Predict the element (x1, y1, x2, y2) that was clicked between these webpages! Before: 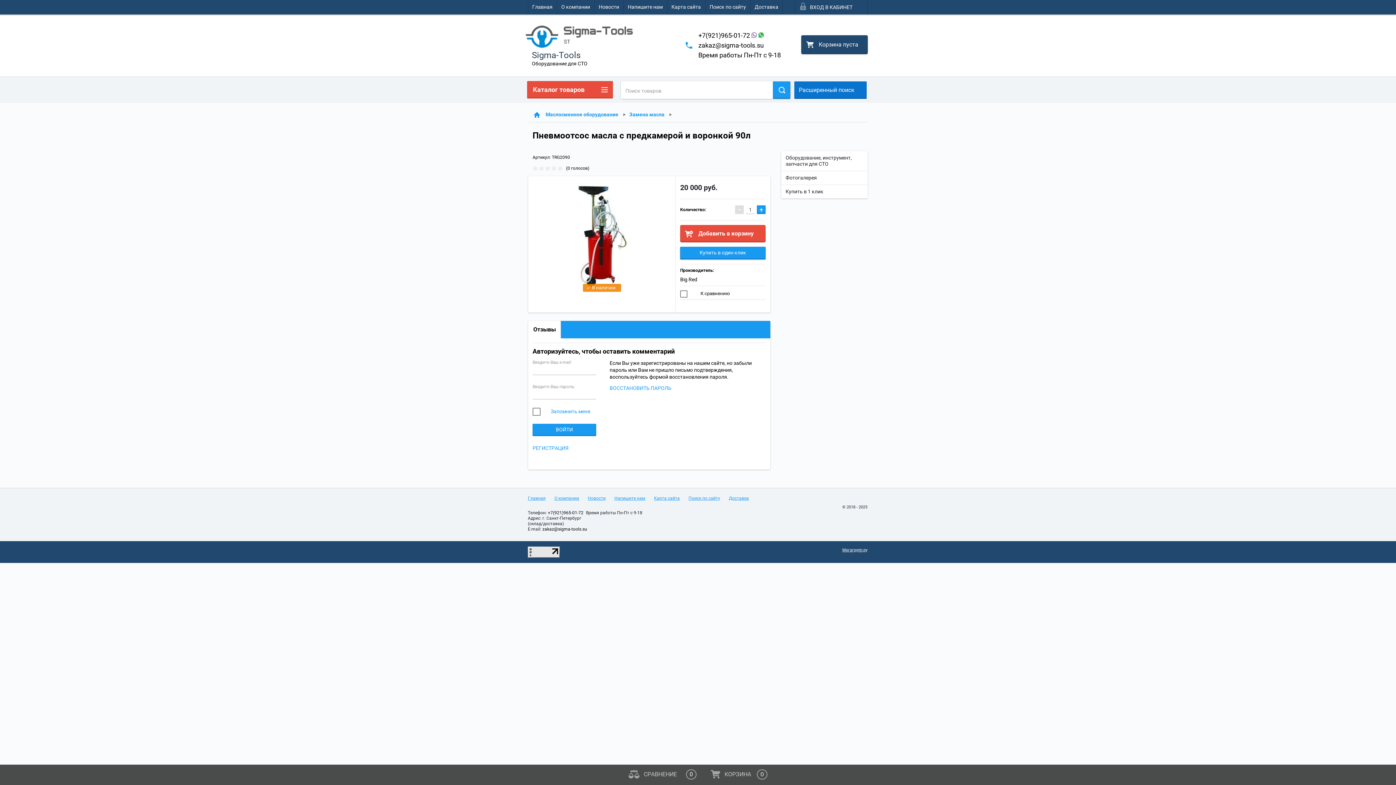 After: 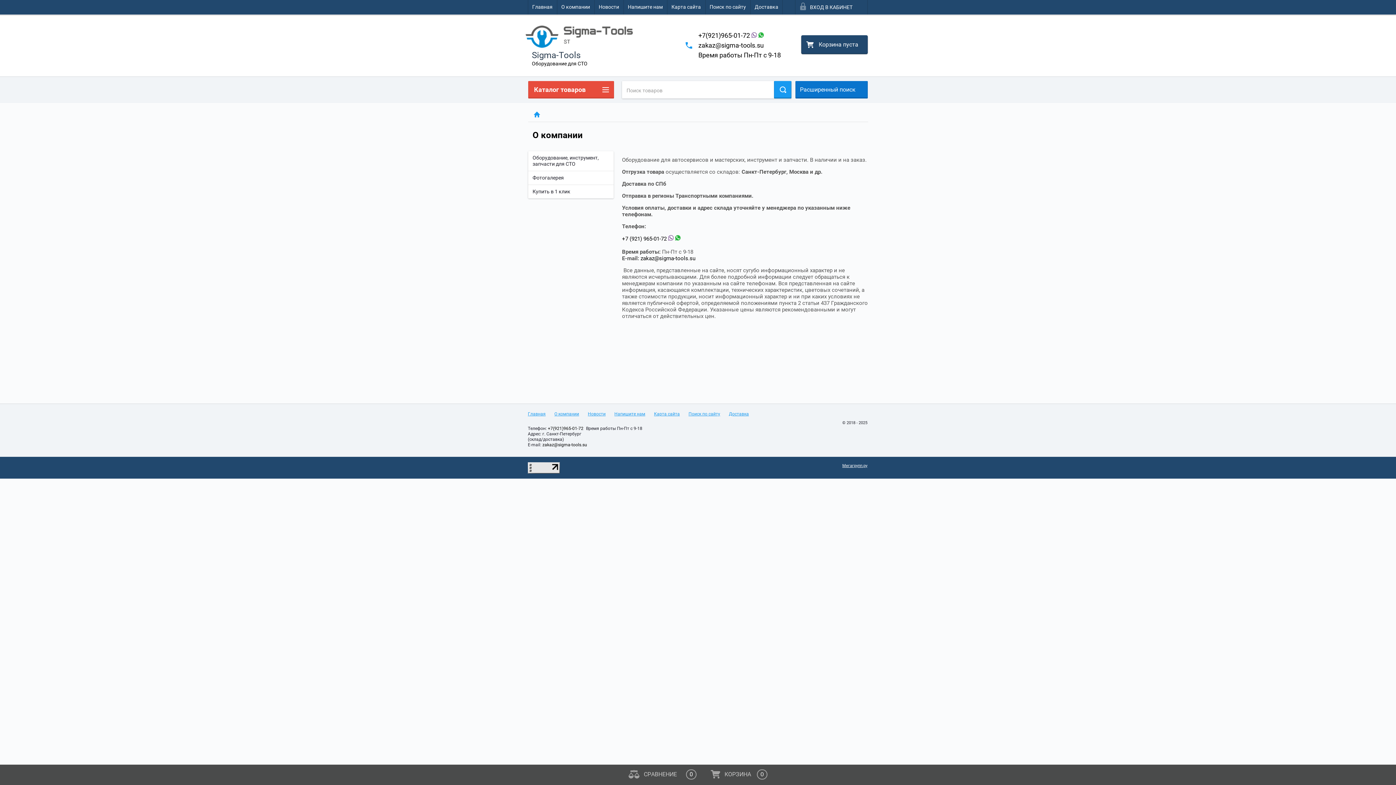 Action: bbox: (557, 0, 594, 14) label: О компании